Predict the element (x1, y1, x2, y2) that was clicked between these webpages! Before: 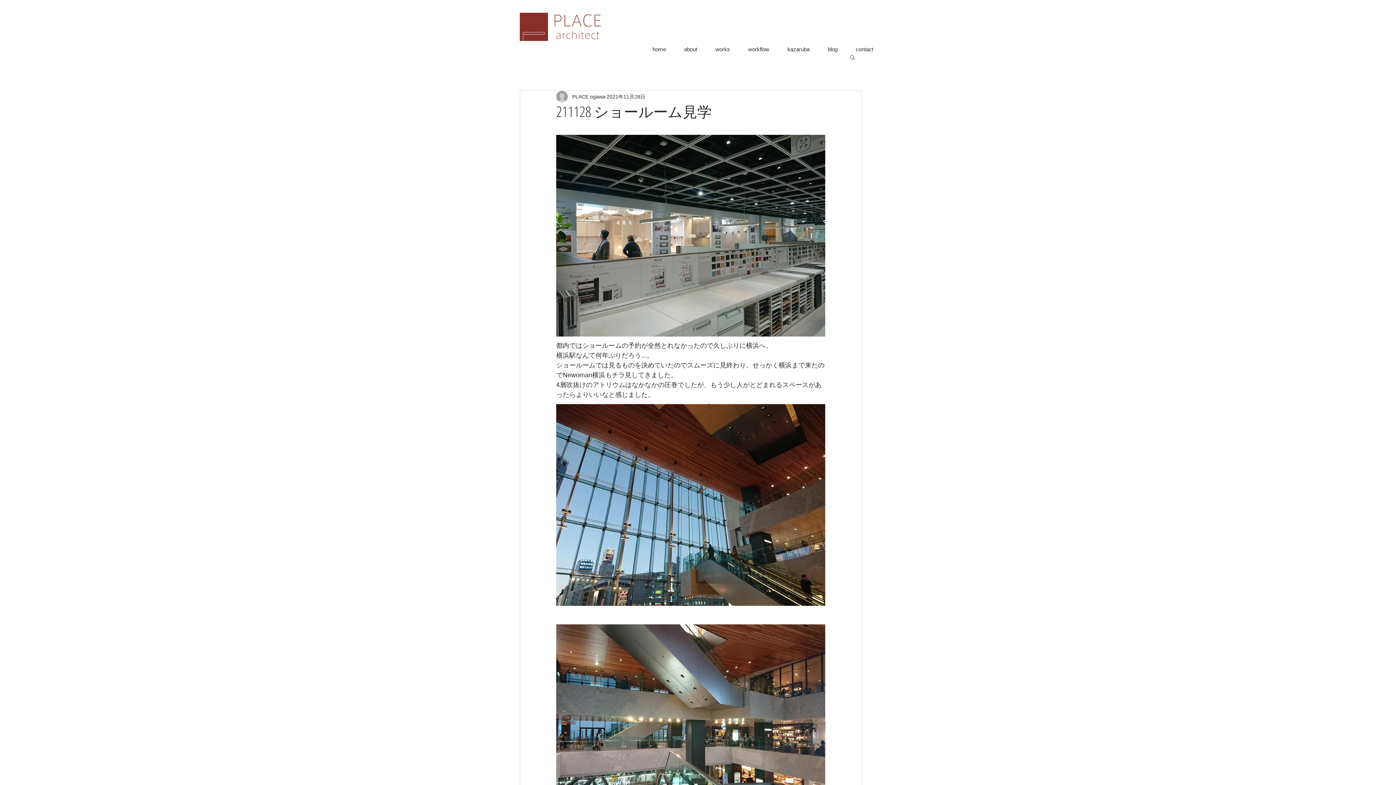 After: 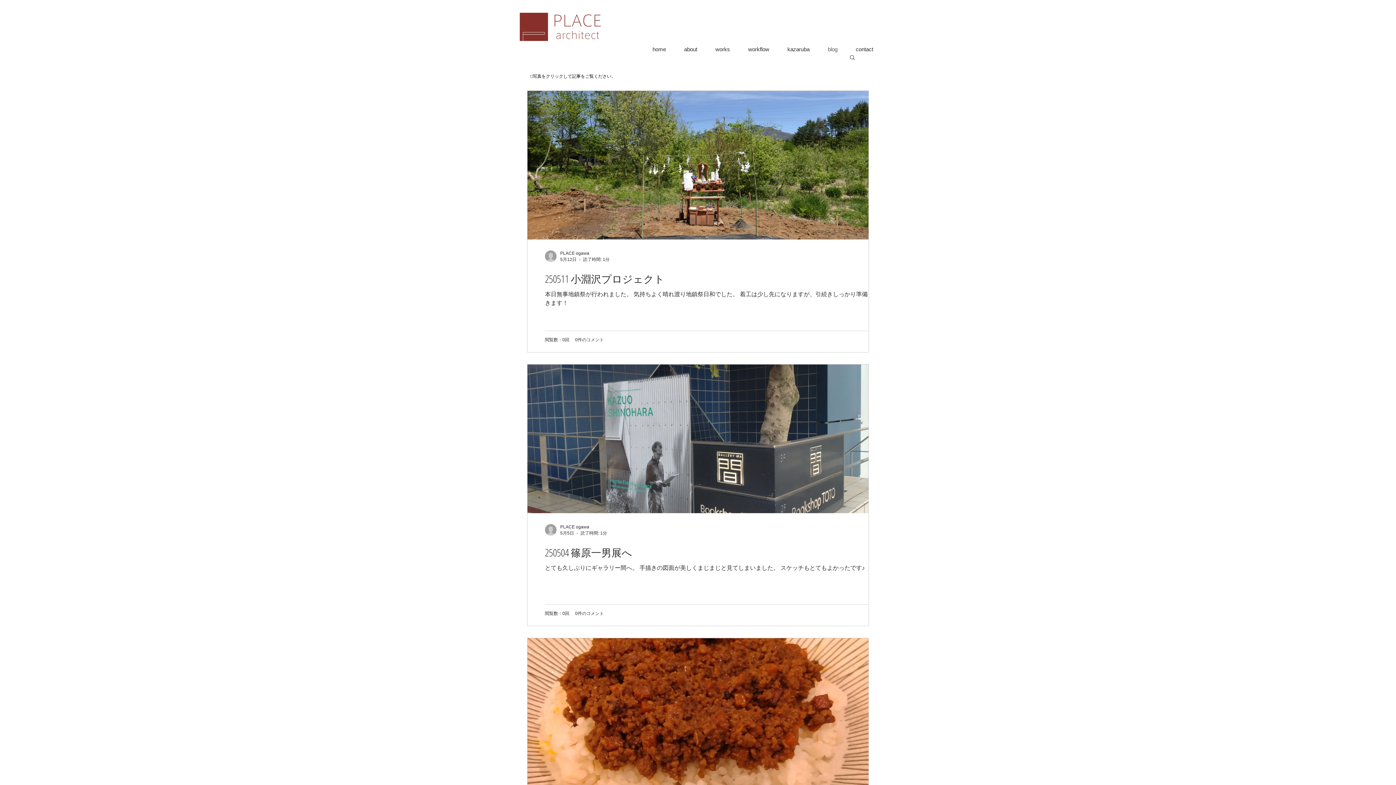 Action: label: blog bbox: (818, 44, 846, 53)